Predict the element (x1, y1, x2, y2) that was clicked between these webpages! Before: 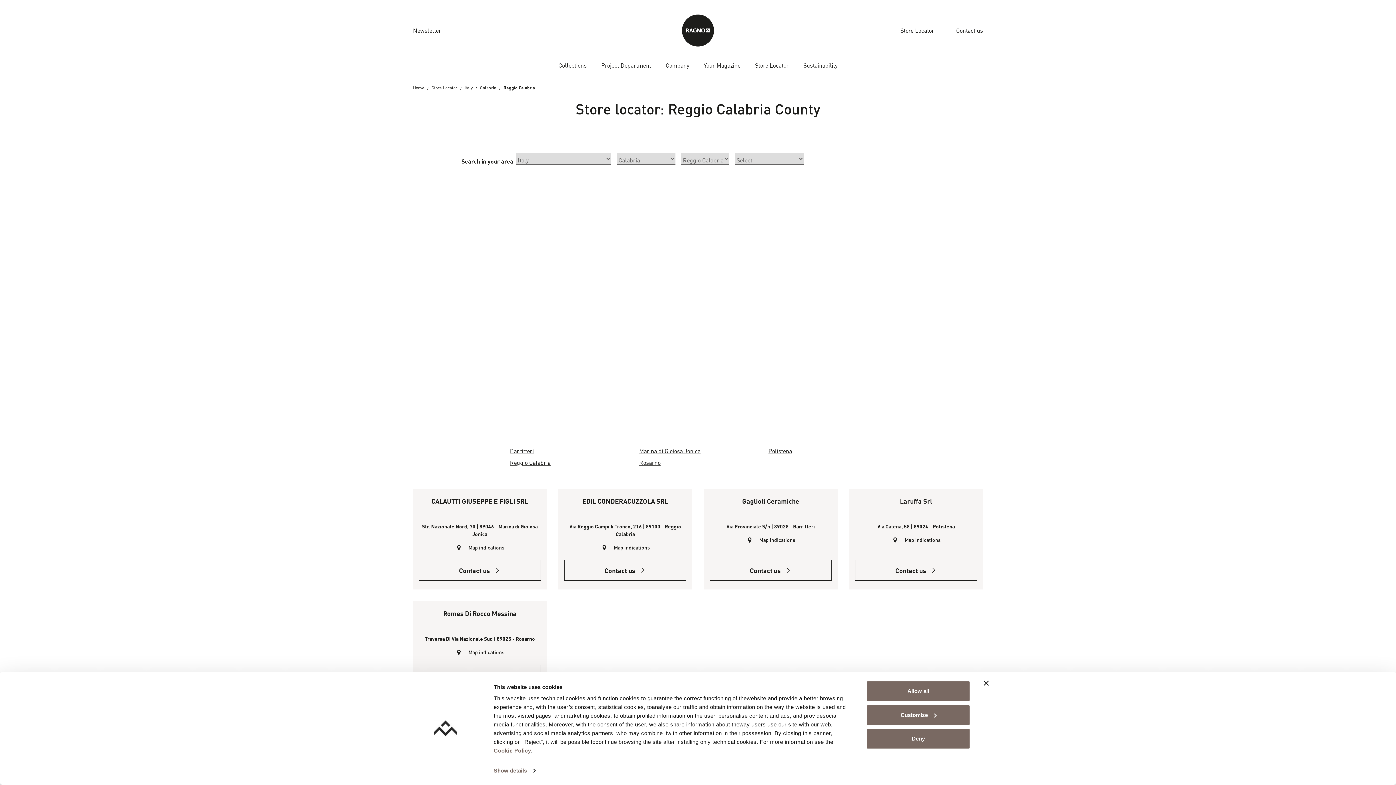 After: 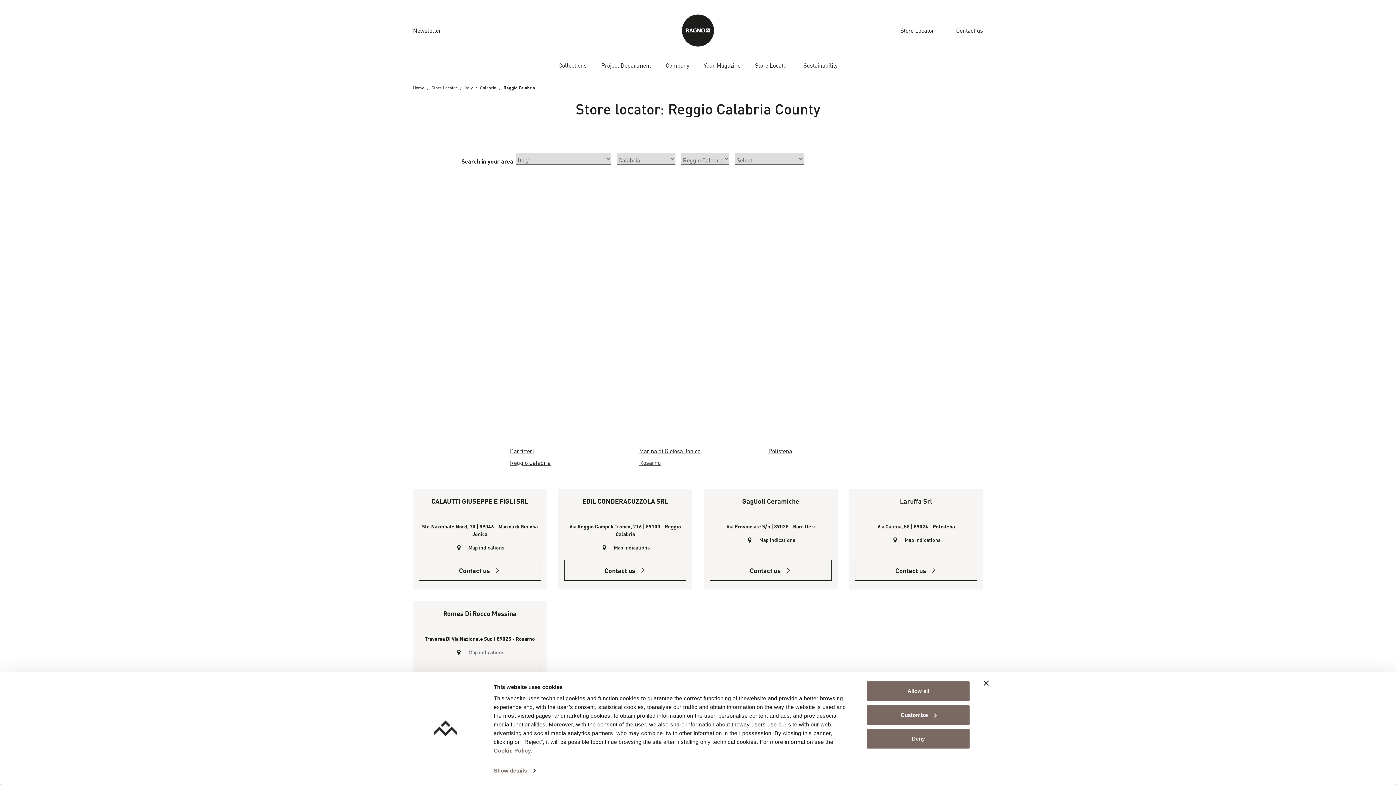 Action: label: Map indications bbox: (468, 648, 504, 656)